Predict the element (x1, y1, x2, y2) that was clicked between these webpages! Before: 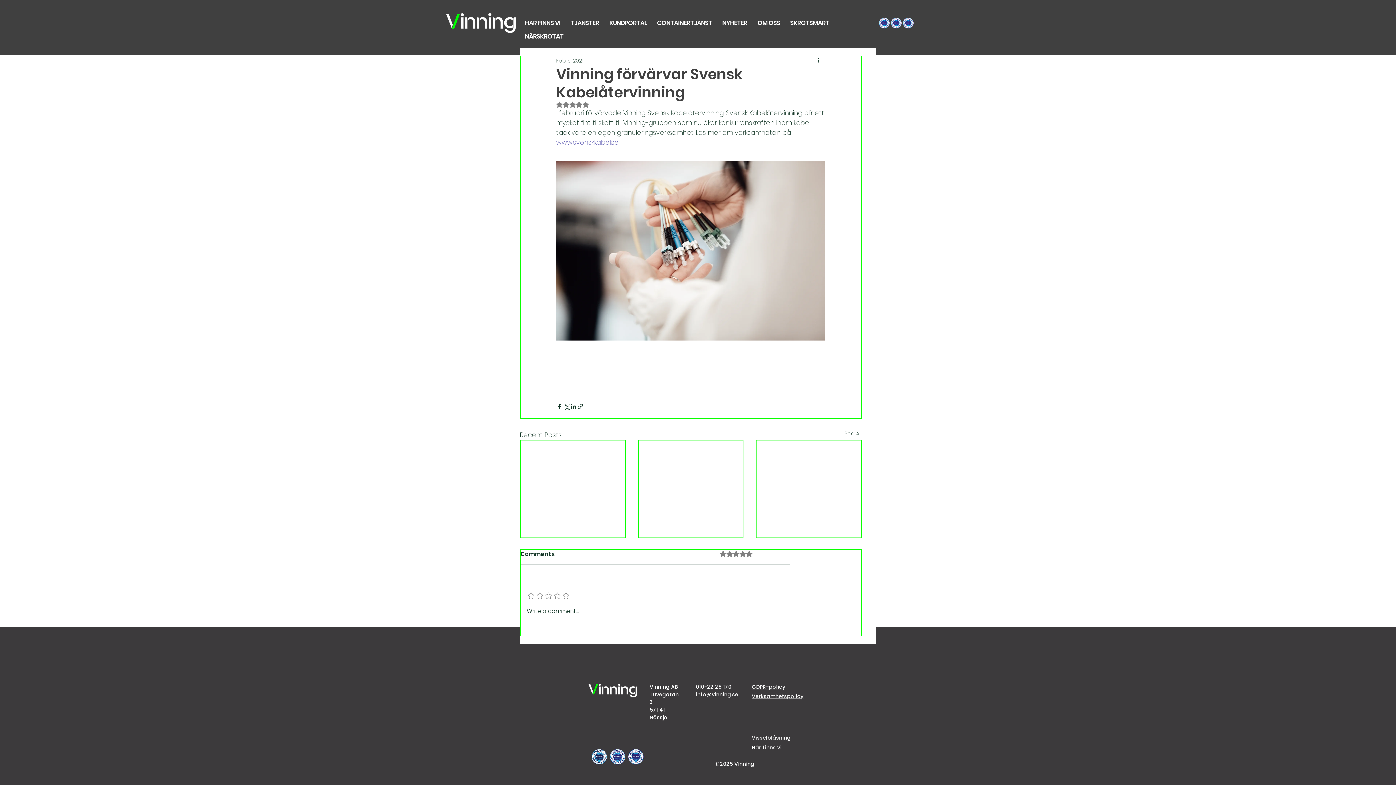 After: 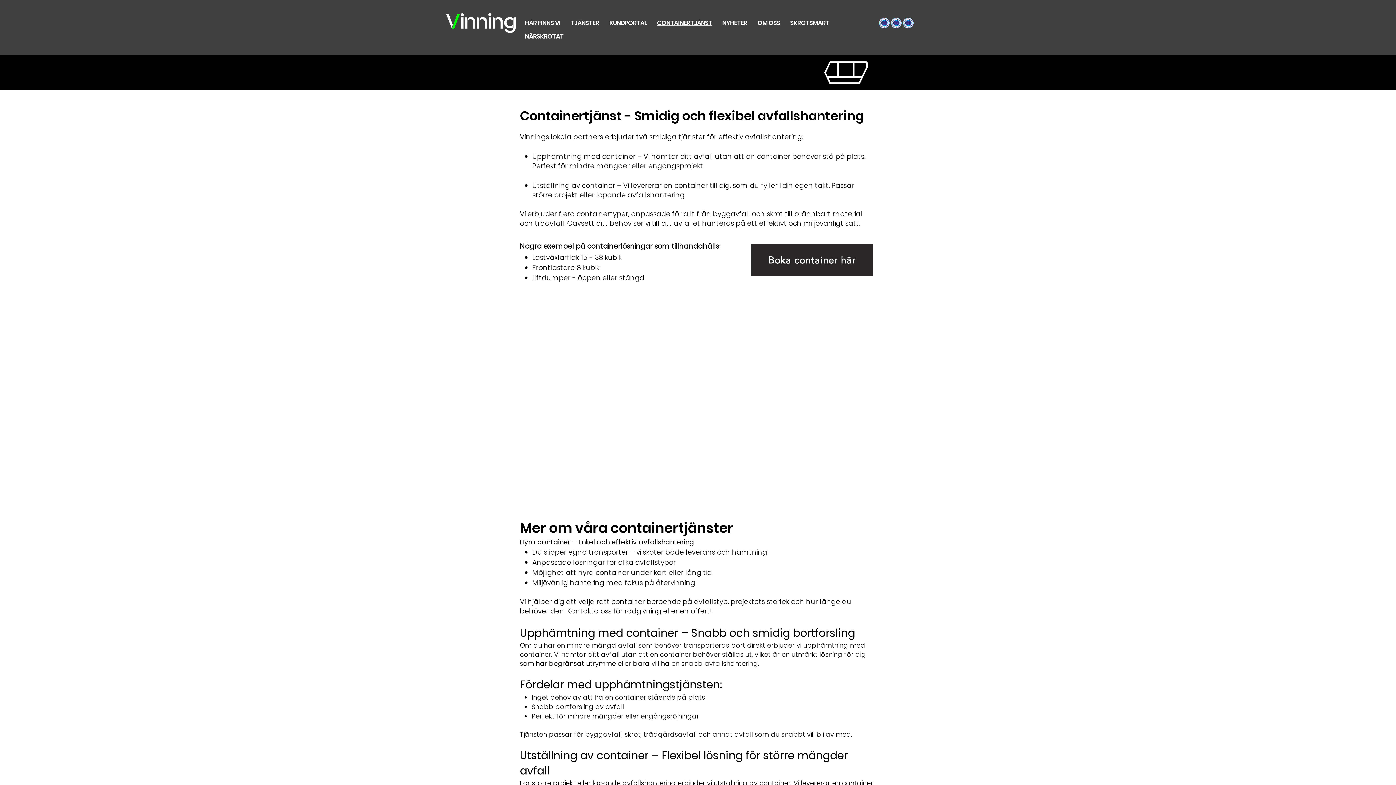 Action: label: CONTAINERTJÄNST bbox: (652, 18, 717, 28)